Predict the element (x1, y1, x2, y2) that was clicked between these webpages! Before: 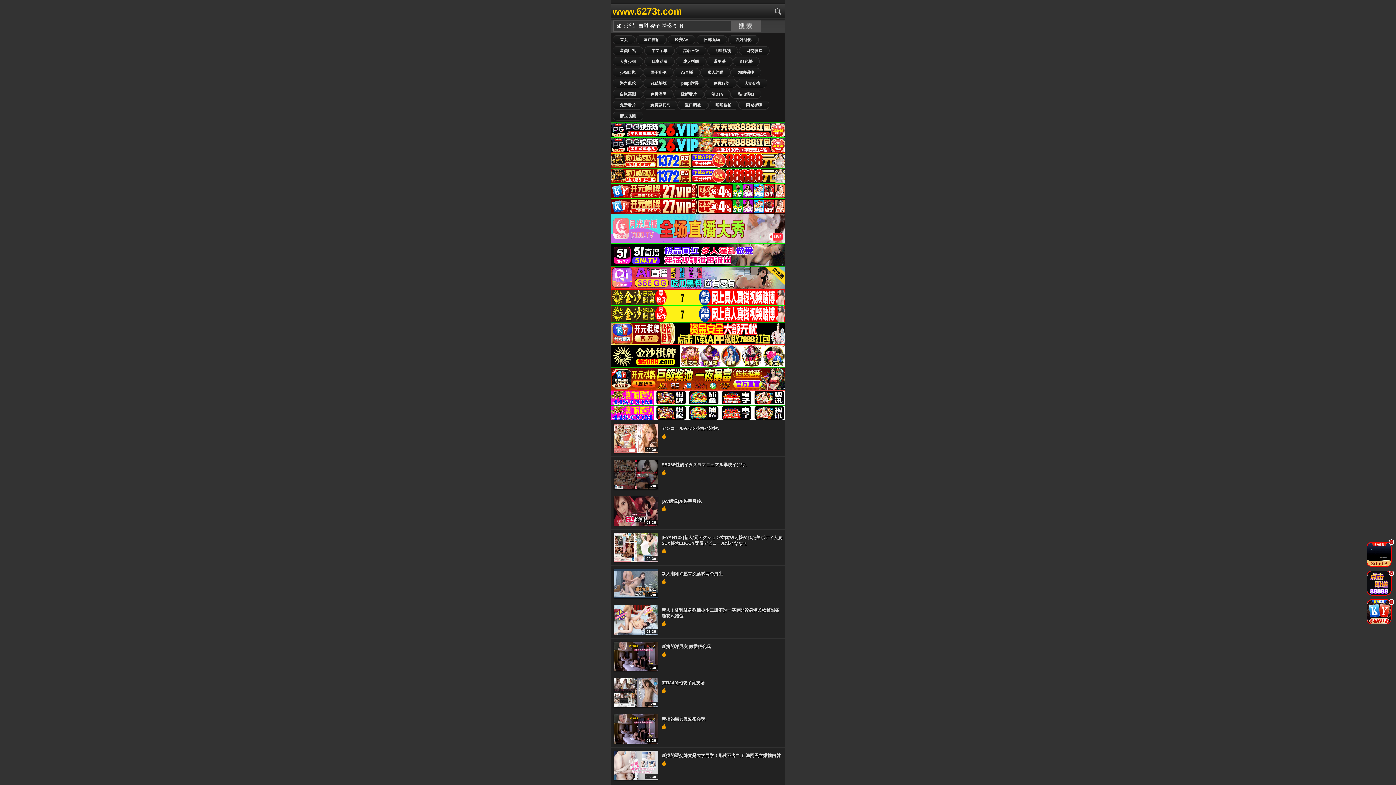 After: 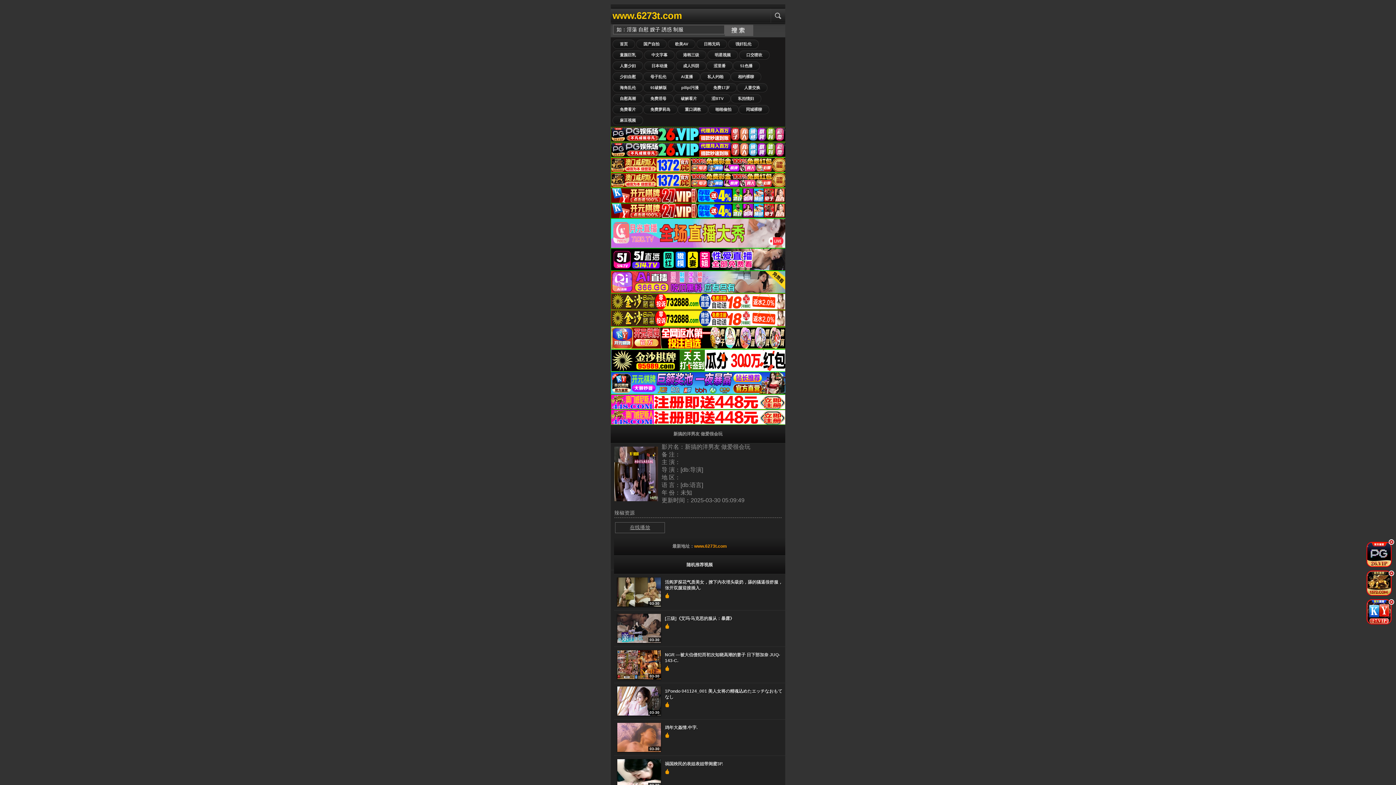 Action: bbox: (661, 644, 710, 649) label: 新搞的洋男友 做爱很会玩